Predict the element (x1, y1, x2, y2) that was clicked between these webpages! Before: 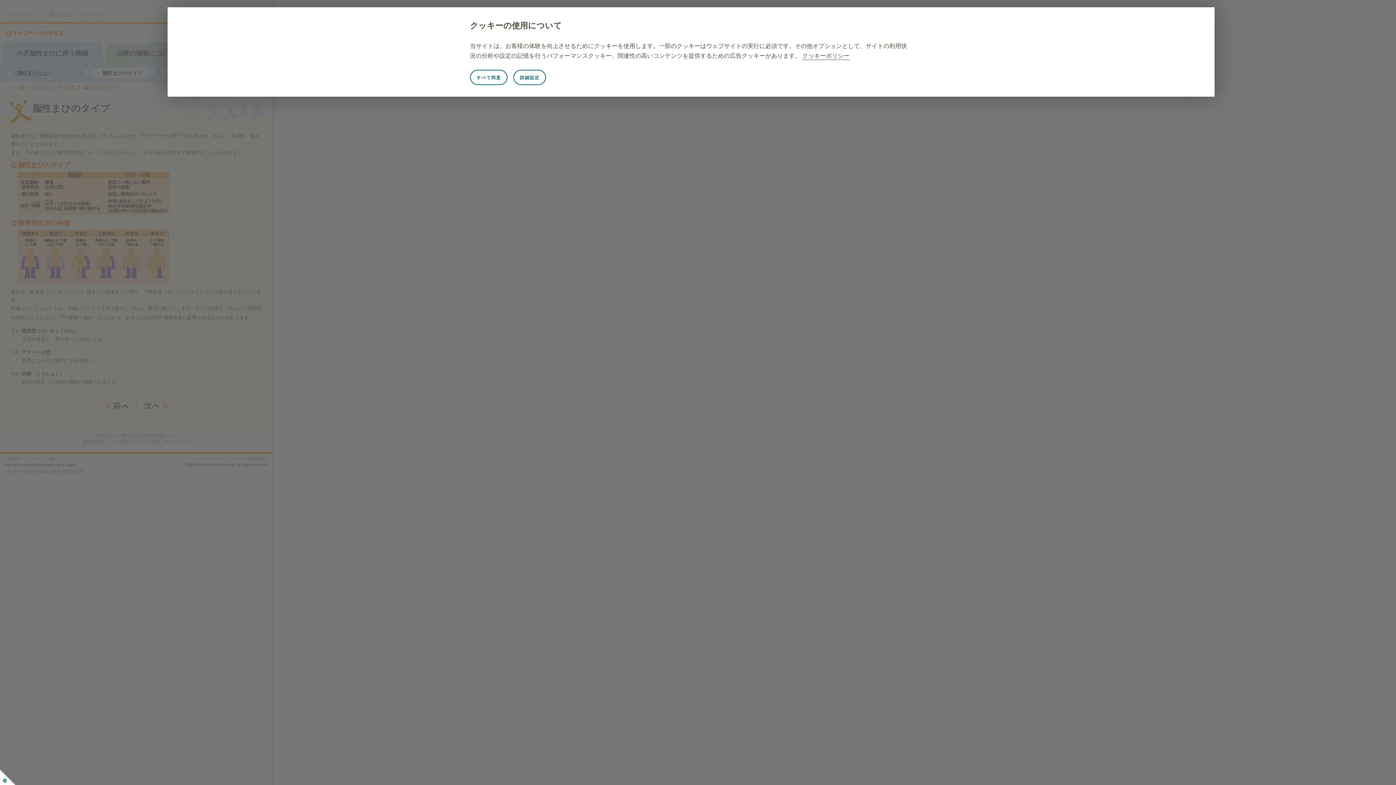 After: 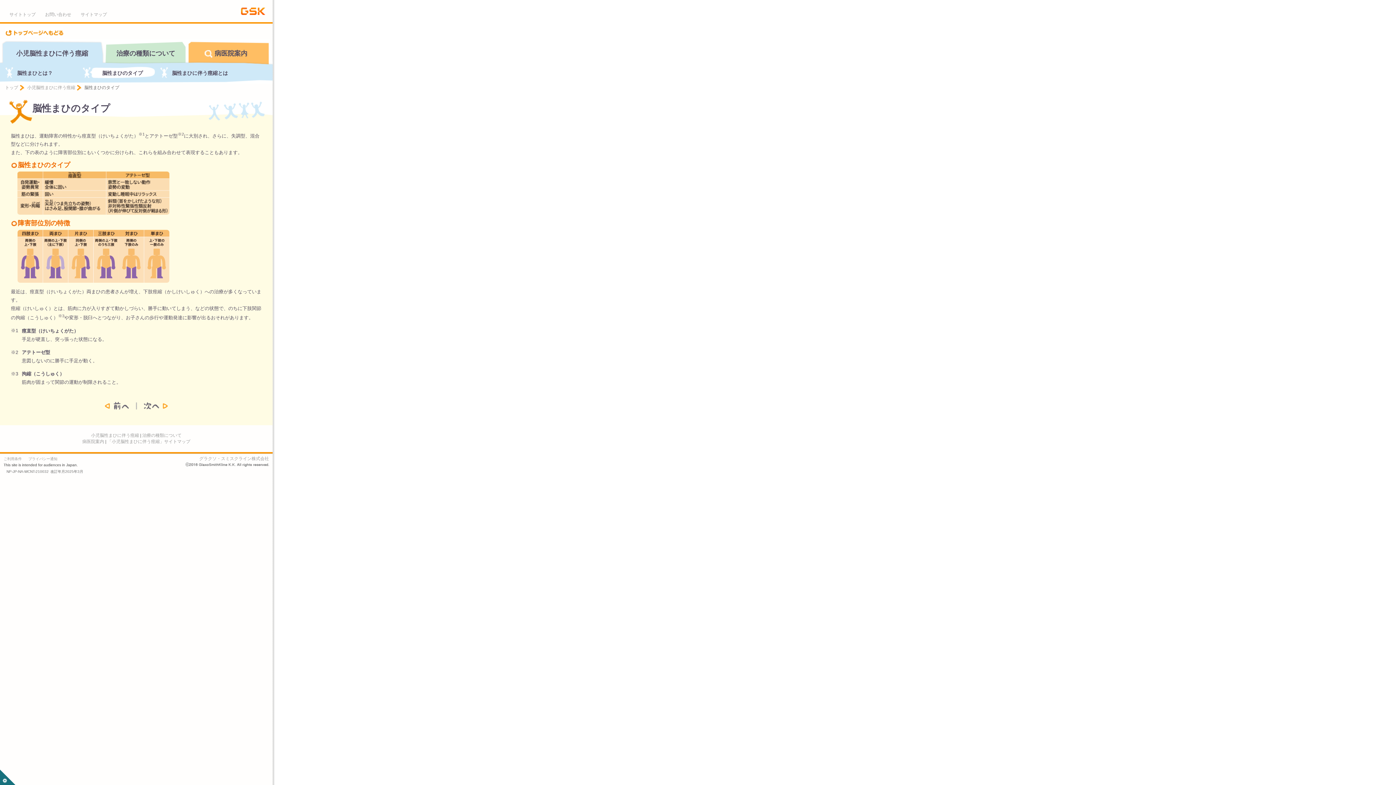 Action: label: すべて同意 bbox: (470, 69, 507, 85)